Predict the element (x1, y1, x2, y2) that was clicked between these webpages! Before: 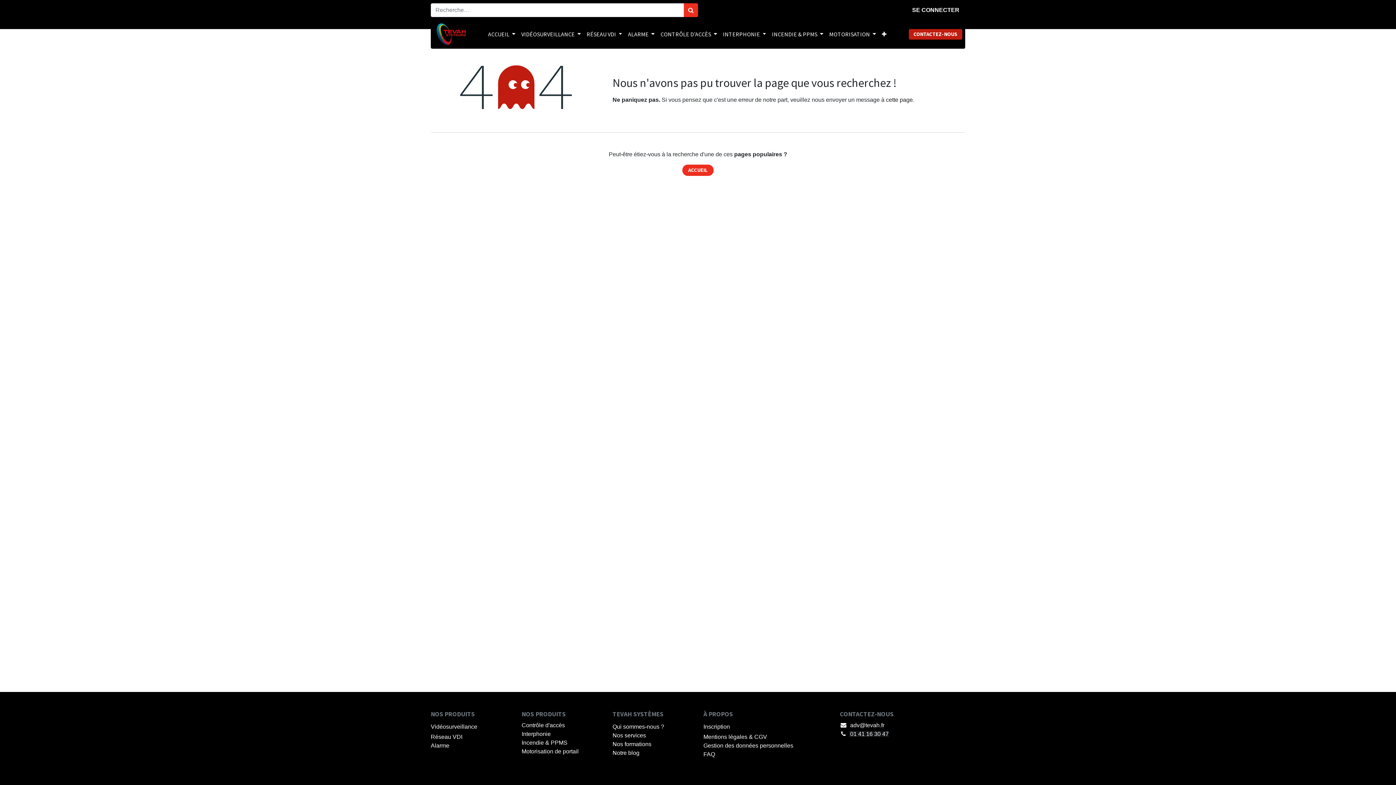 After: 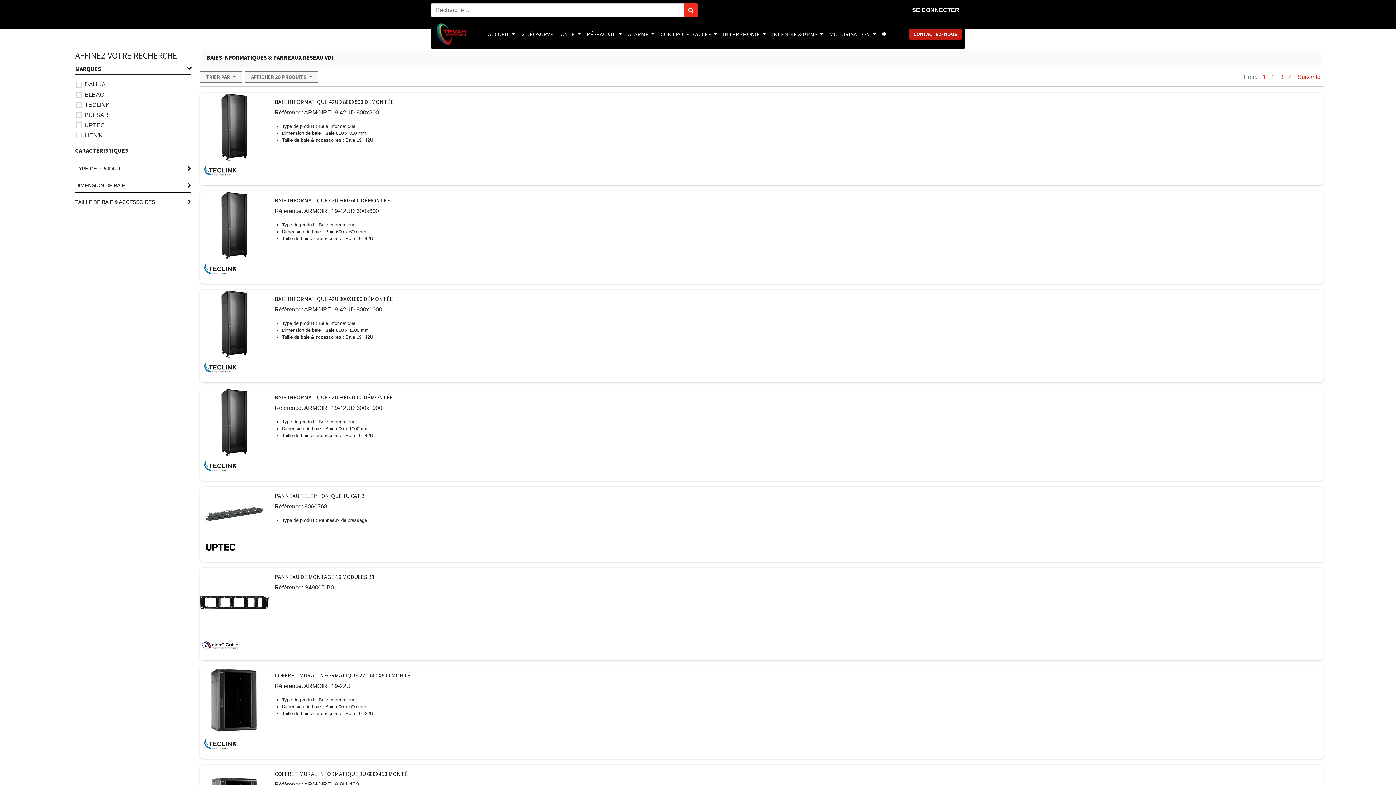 Action: bbox: (430, 734, 462, 740) label: Réseau VDI
